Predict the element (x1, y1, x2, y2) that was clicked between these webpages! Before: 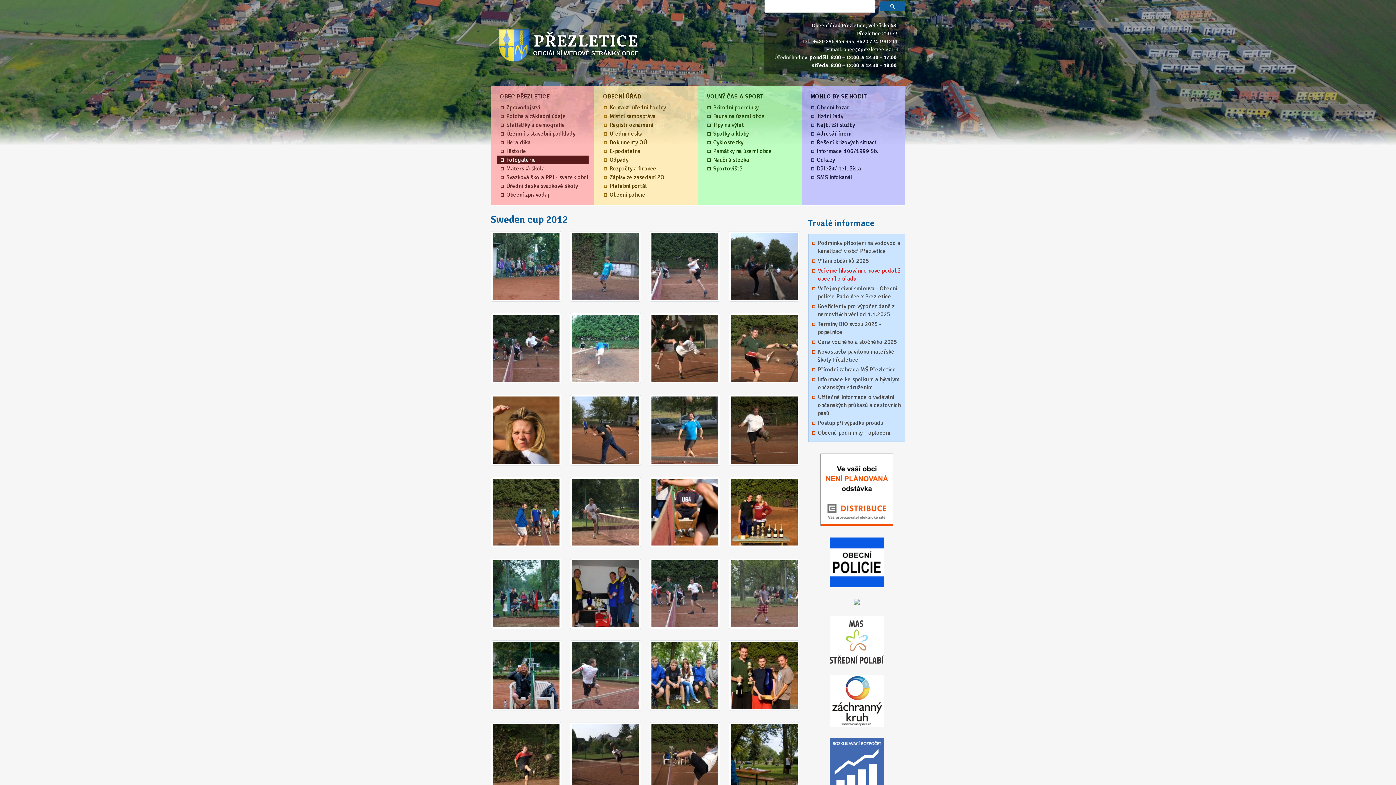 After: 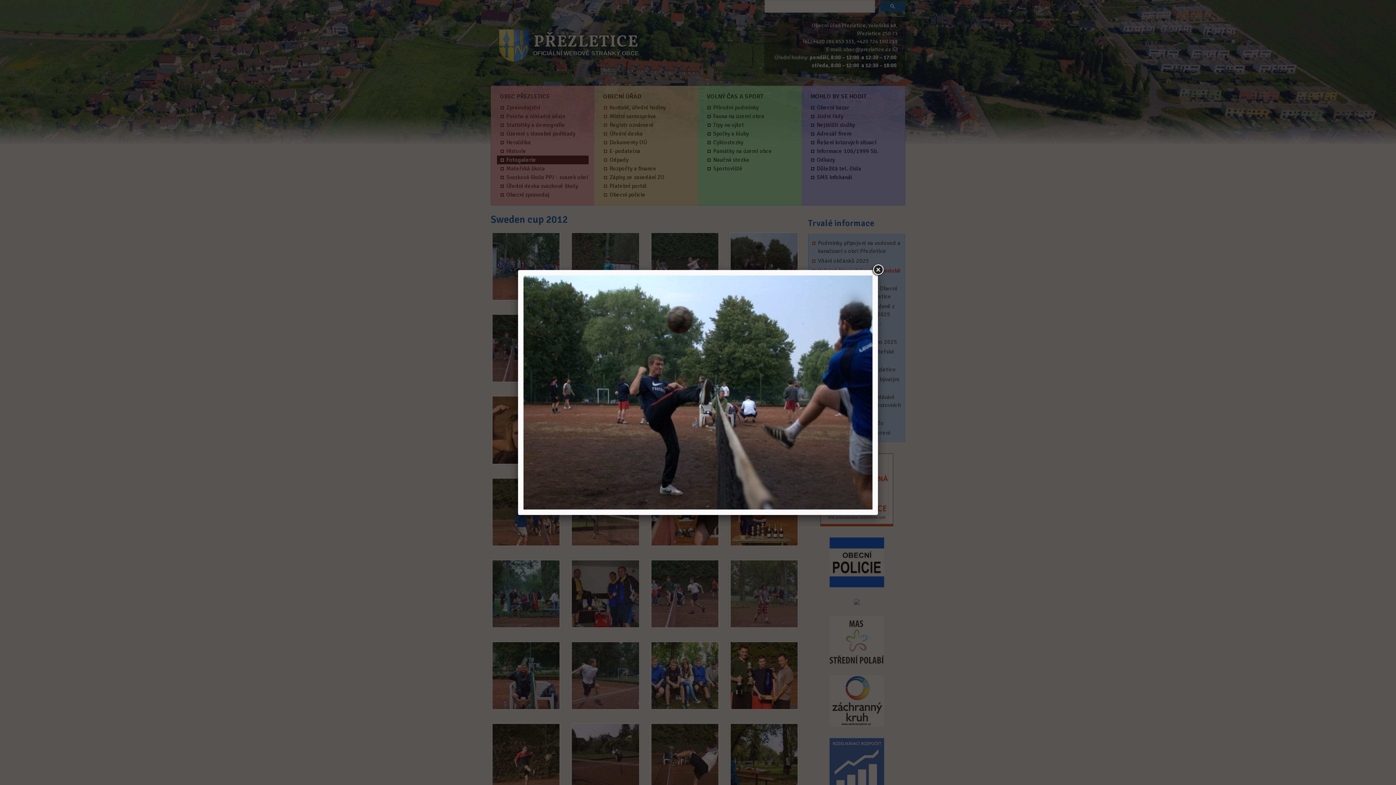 Action: bbox: (729, 296, 799, 303)